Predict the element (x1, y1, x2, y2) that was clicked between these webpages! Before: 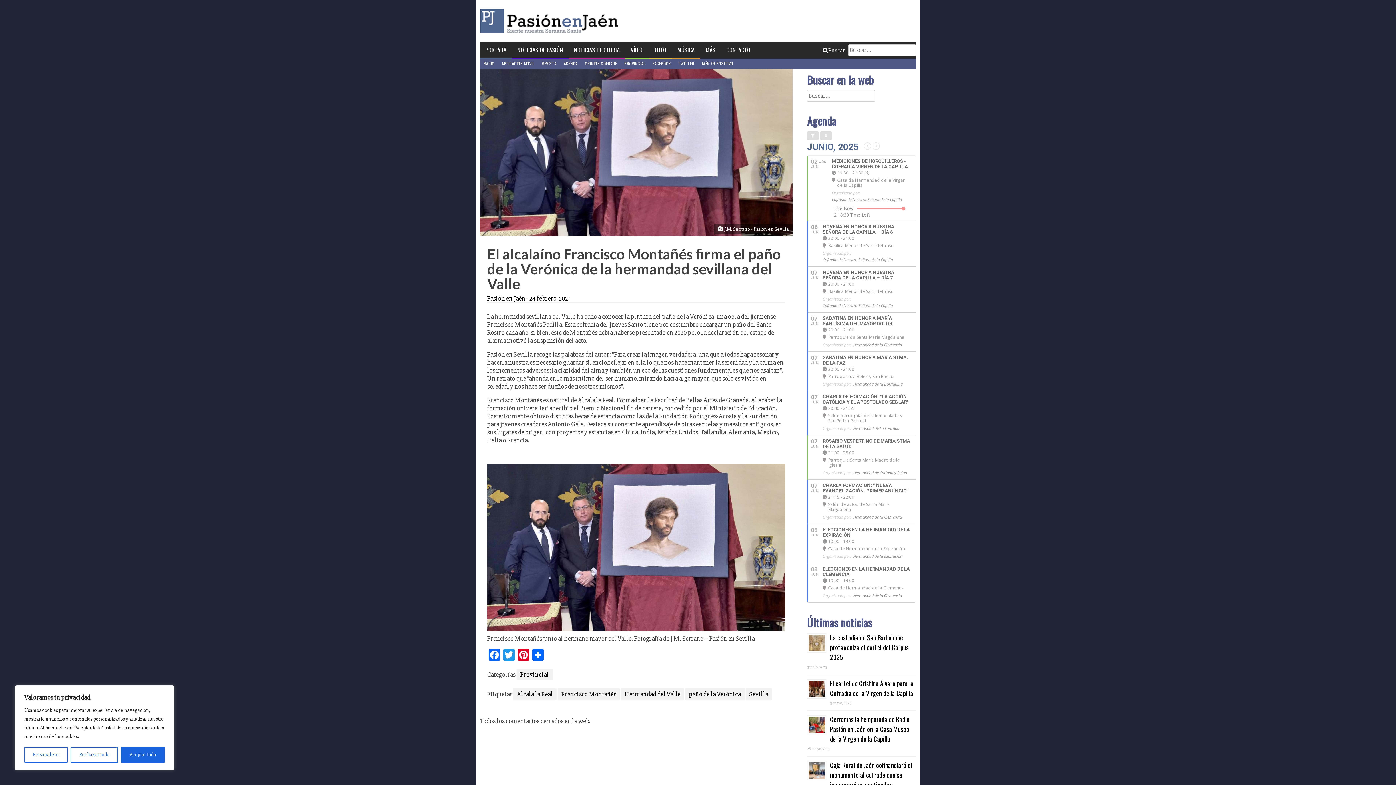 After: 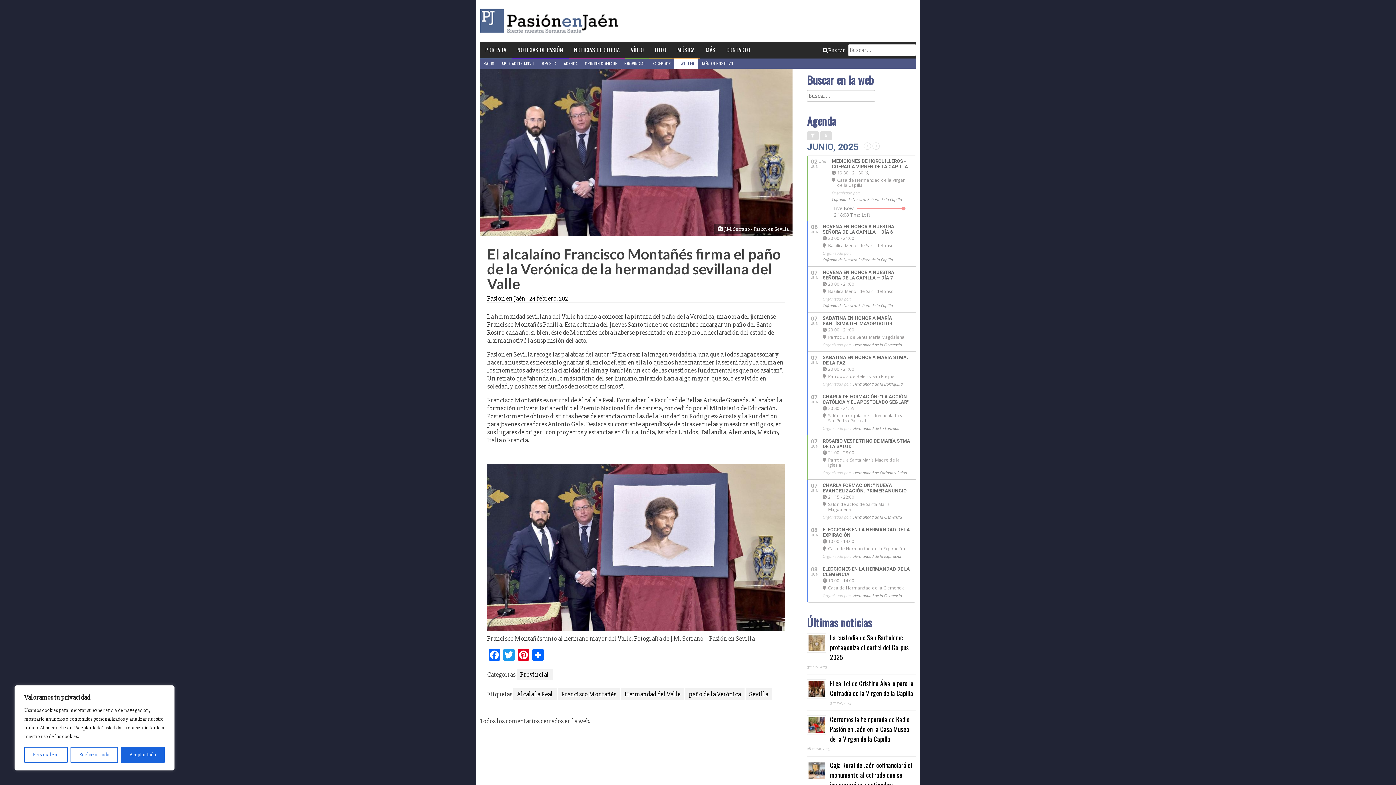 Action: bbox: (674, 58, 698, 68) label: TWITTER
